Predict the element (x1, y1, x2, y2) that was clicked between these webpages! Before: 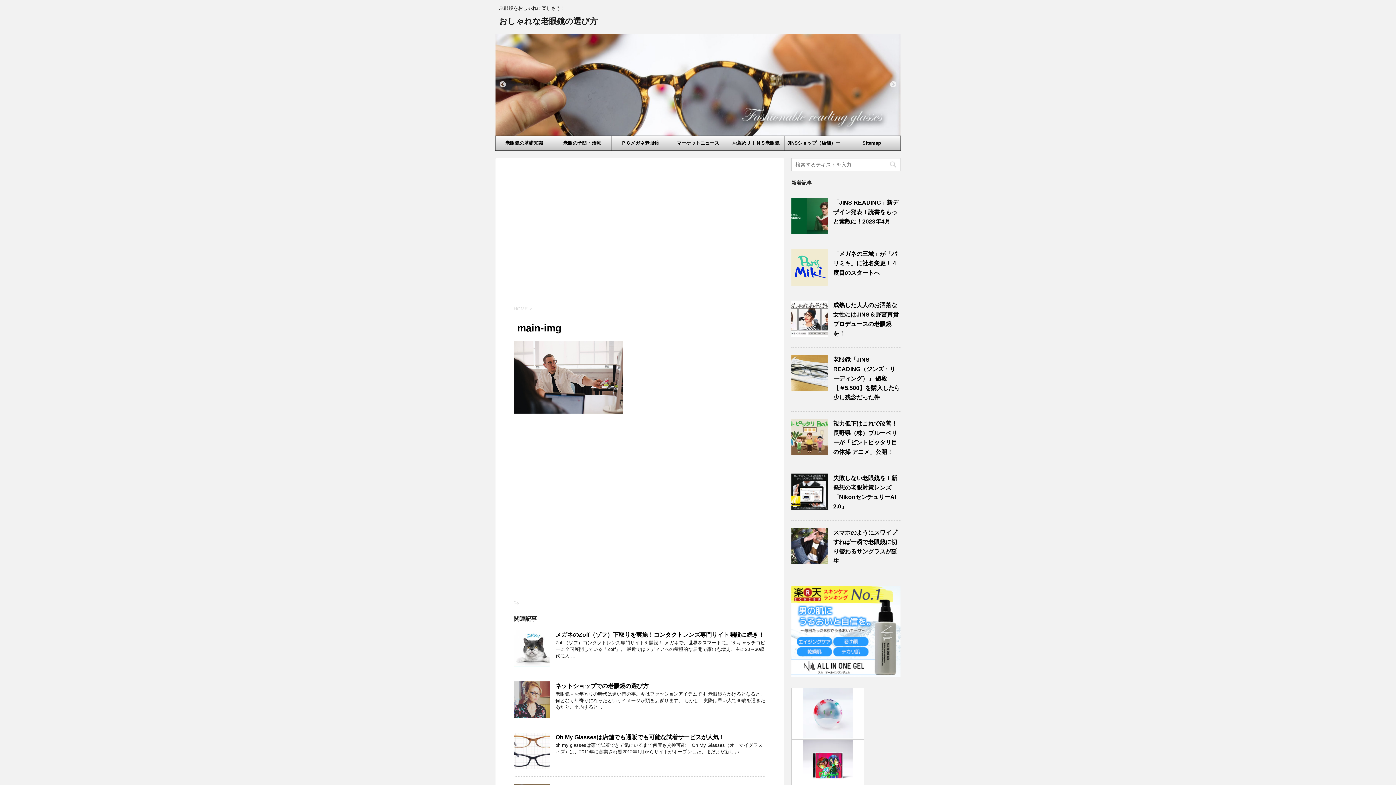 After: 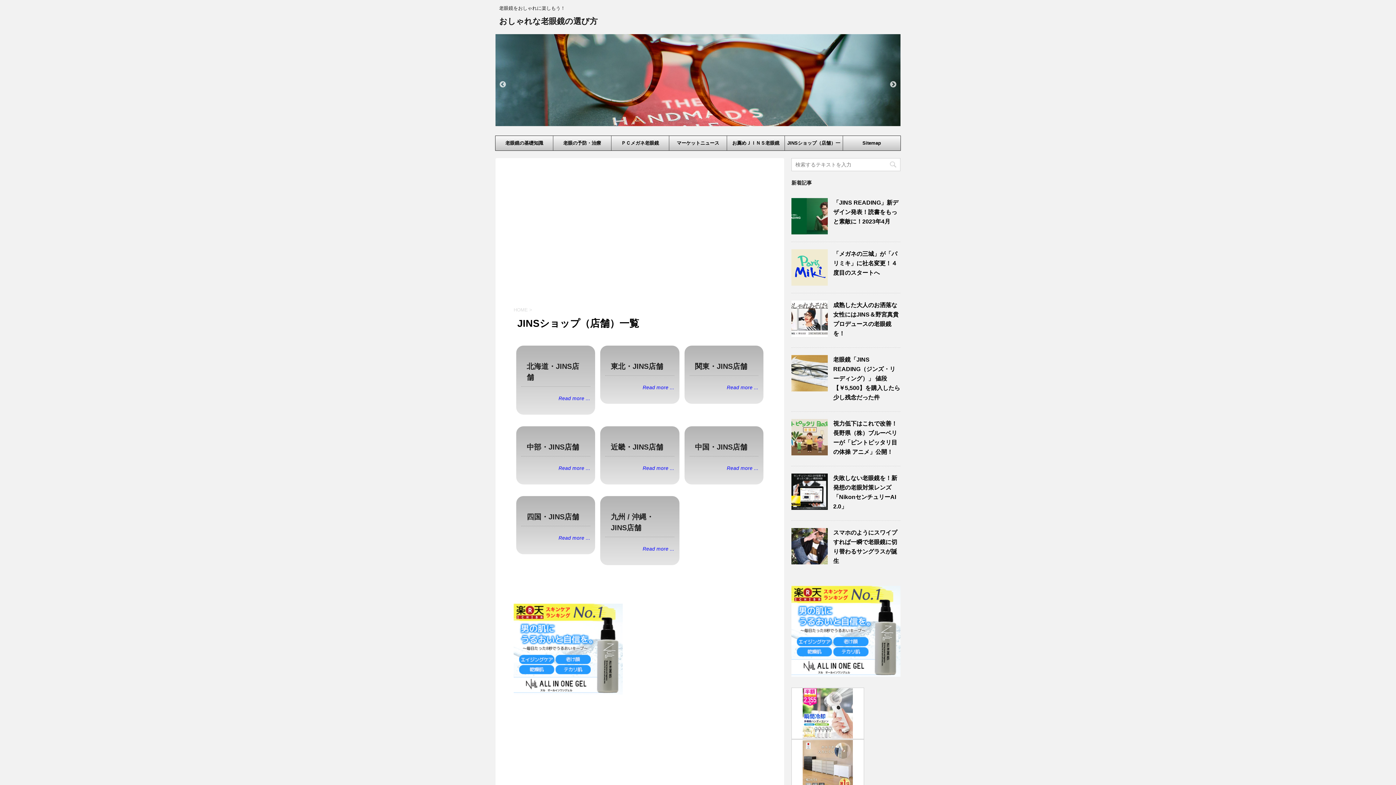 Action: bbox: (785, 135, 842, 150) label: JINSショップ（店舗）一覧